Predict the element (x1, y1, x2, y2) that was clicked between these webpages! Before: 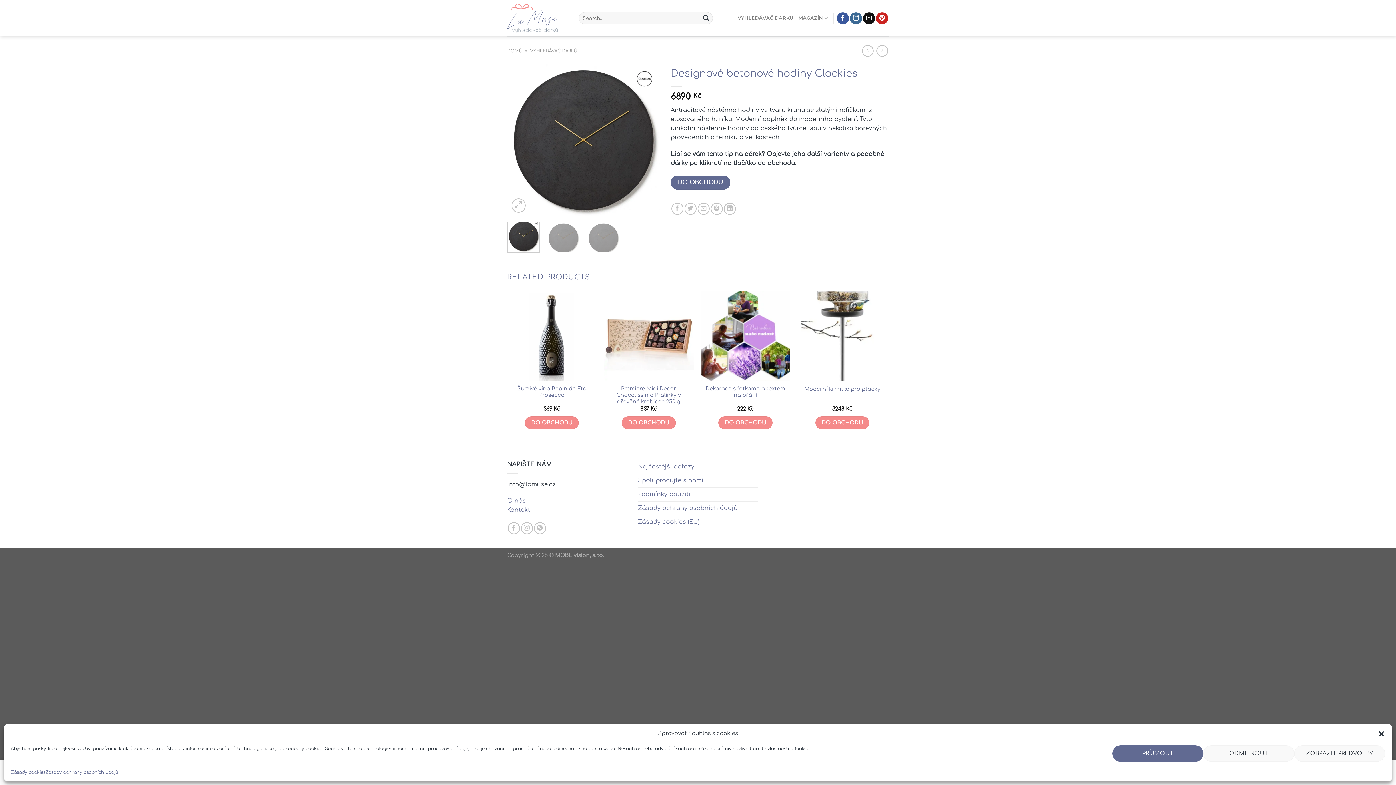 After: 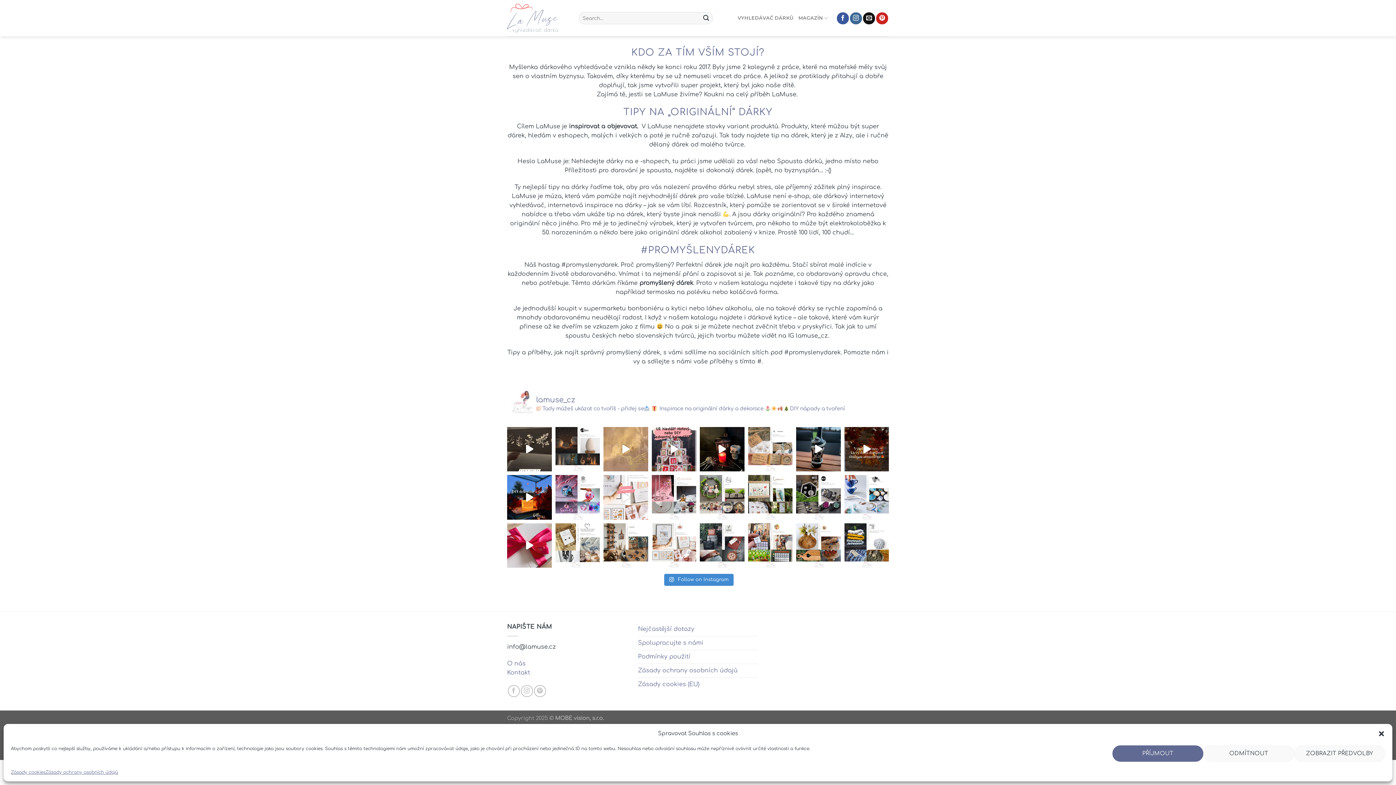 Action: bbox: (507, 497, 525, 504) label: O nás